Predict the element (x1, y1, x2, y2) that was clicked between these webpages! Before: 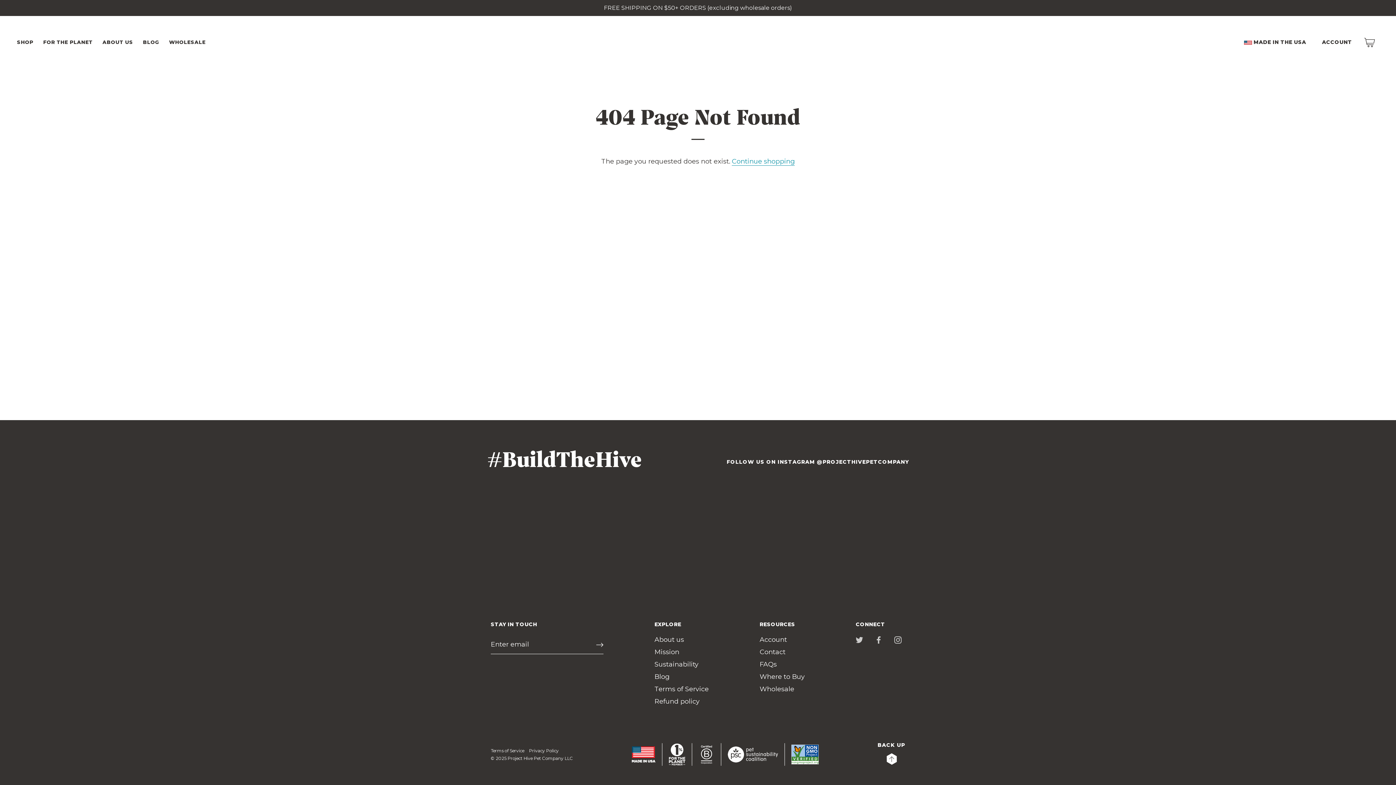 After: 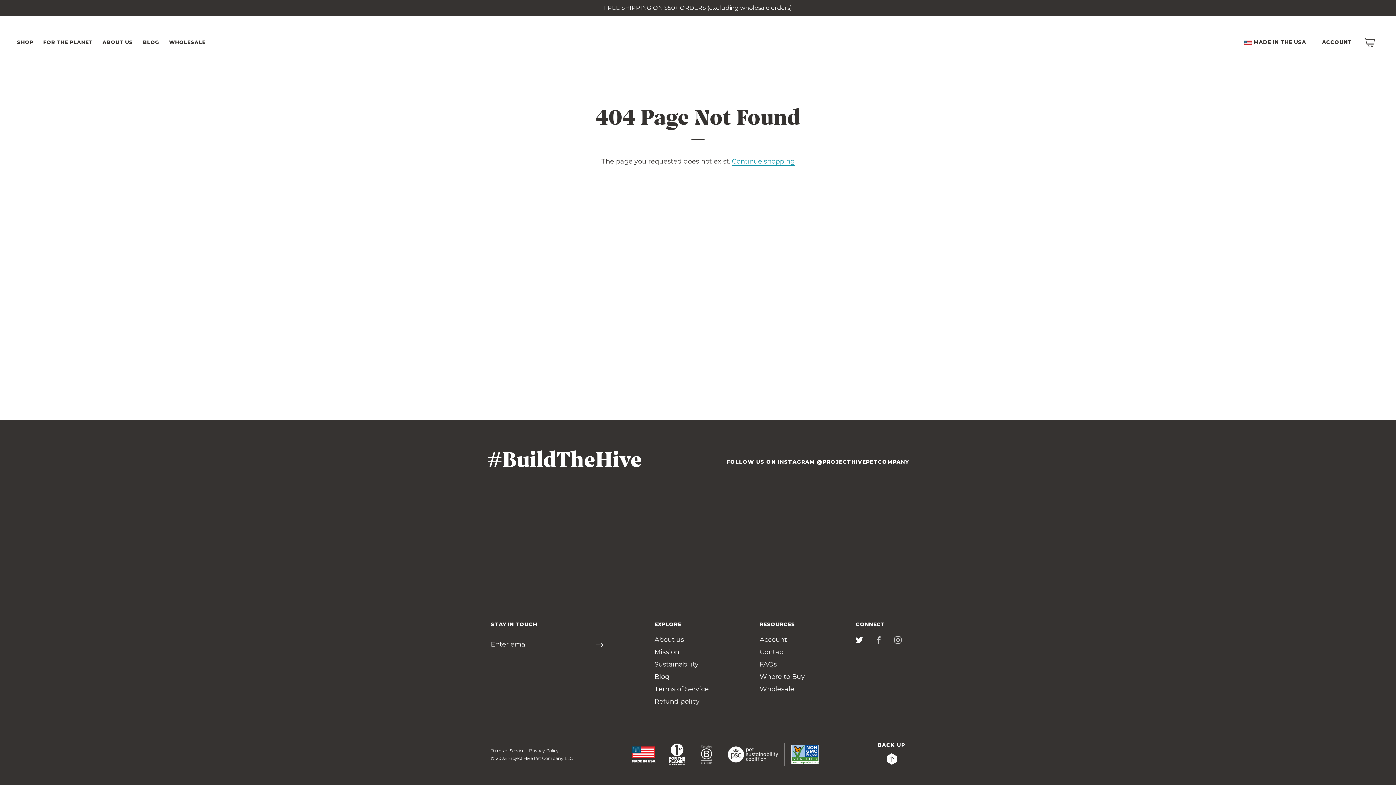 Action: bbox: (855, 636, 863, 644) label: Twitter